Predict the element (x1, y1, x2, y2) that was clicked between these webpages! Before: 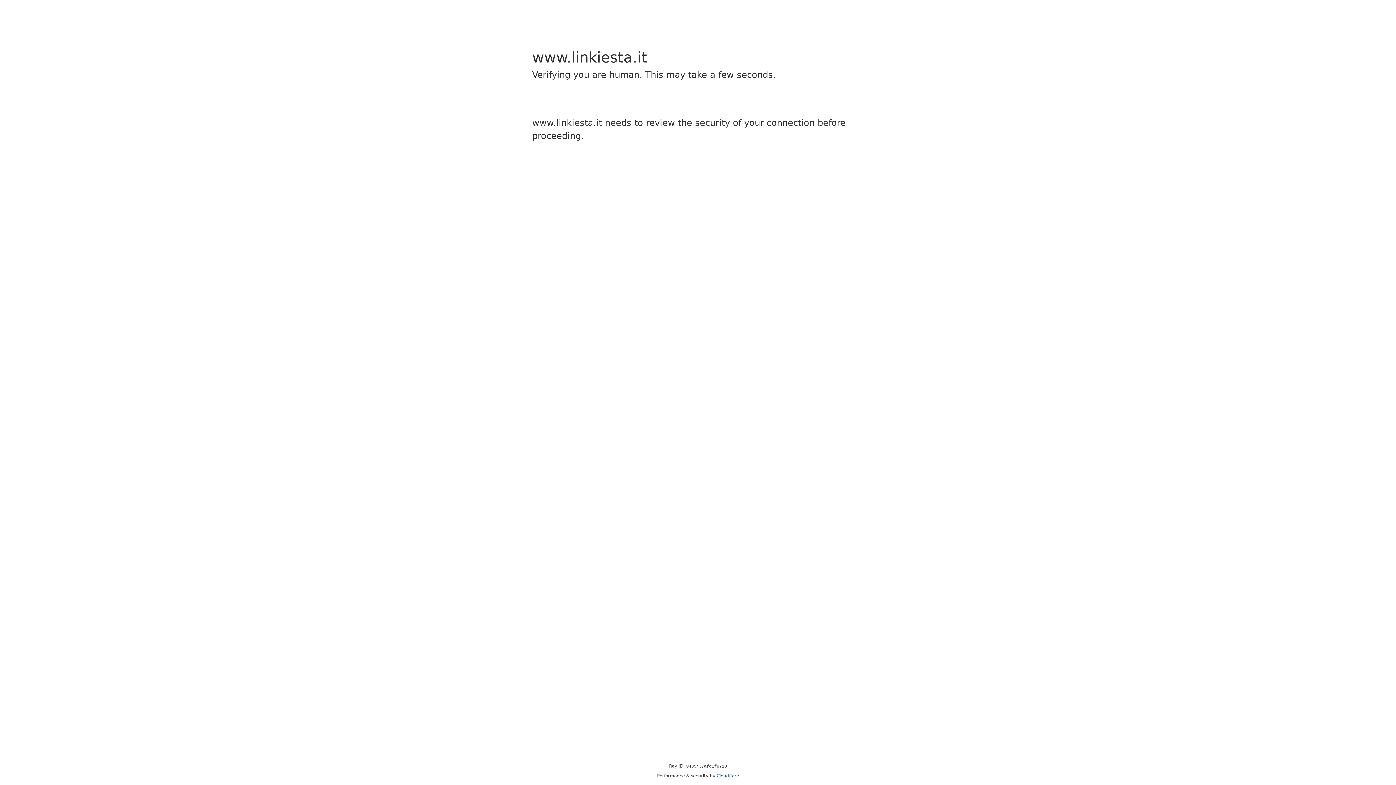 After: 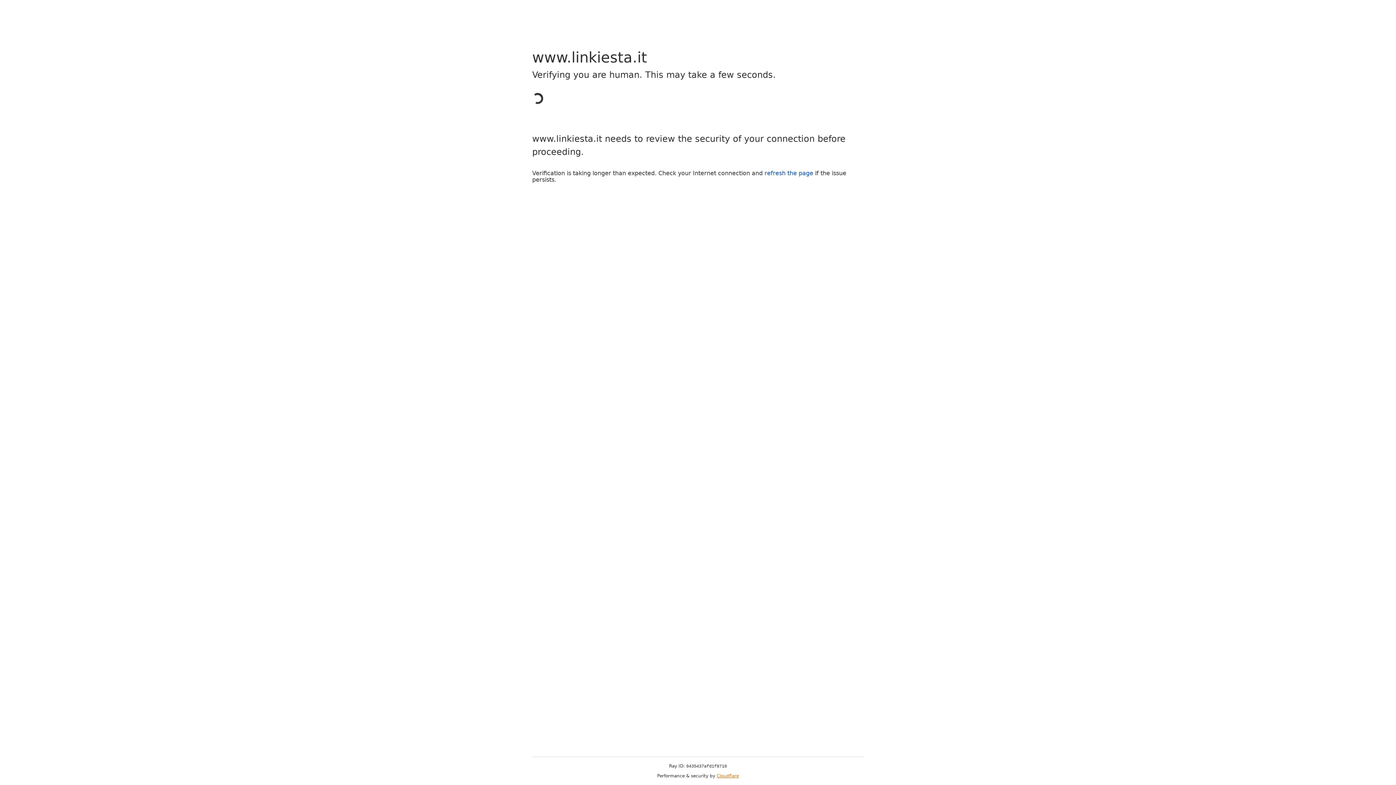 Action: bbox: (716, 773, 739, 778) label: Cloudflare